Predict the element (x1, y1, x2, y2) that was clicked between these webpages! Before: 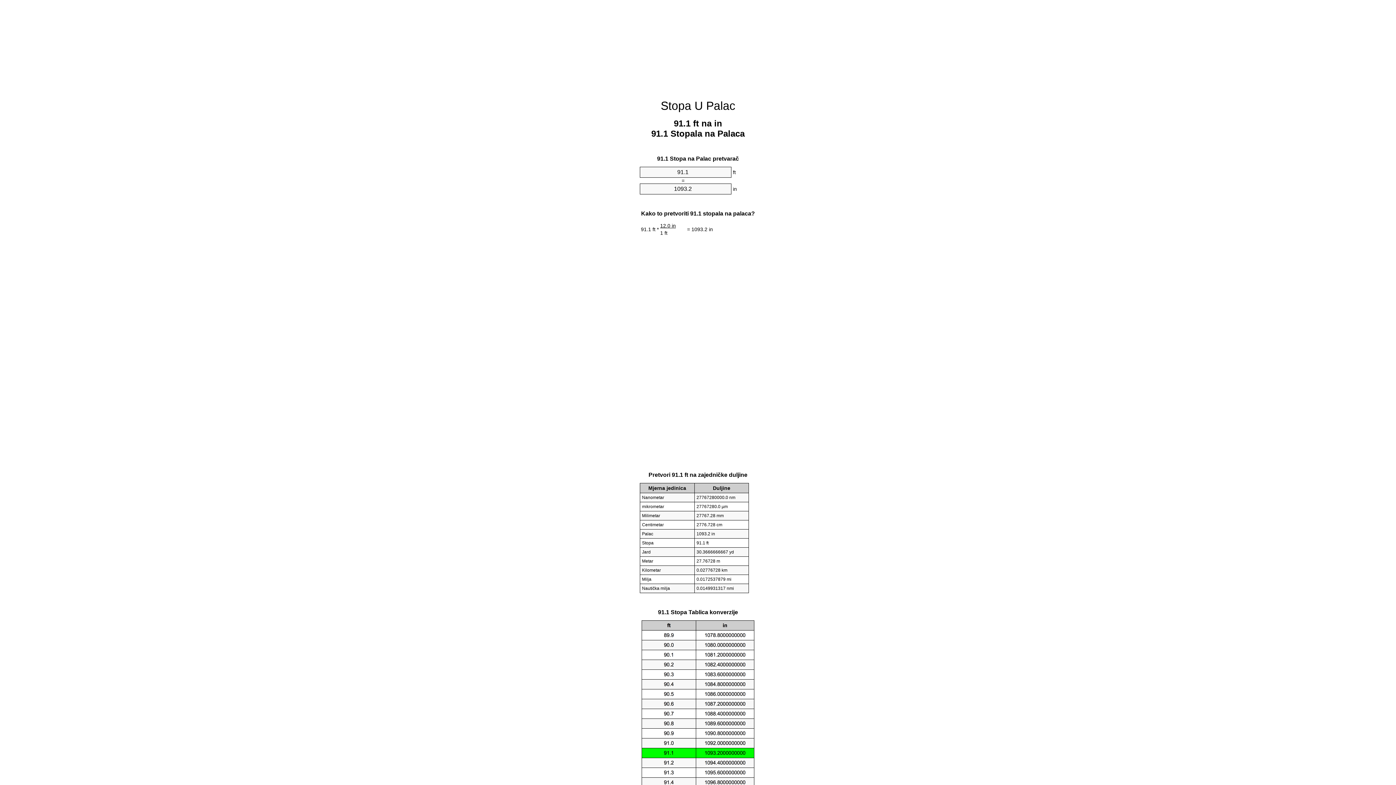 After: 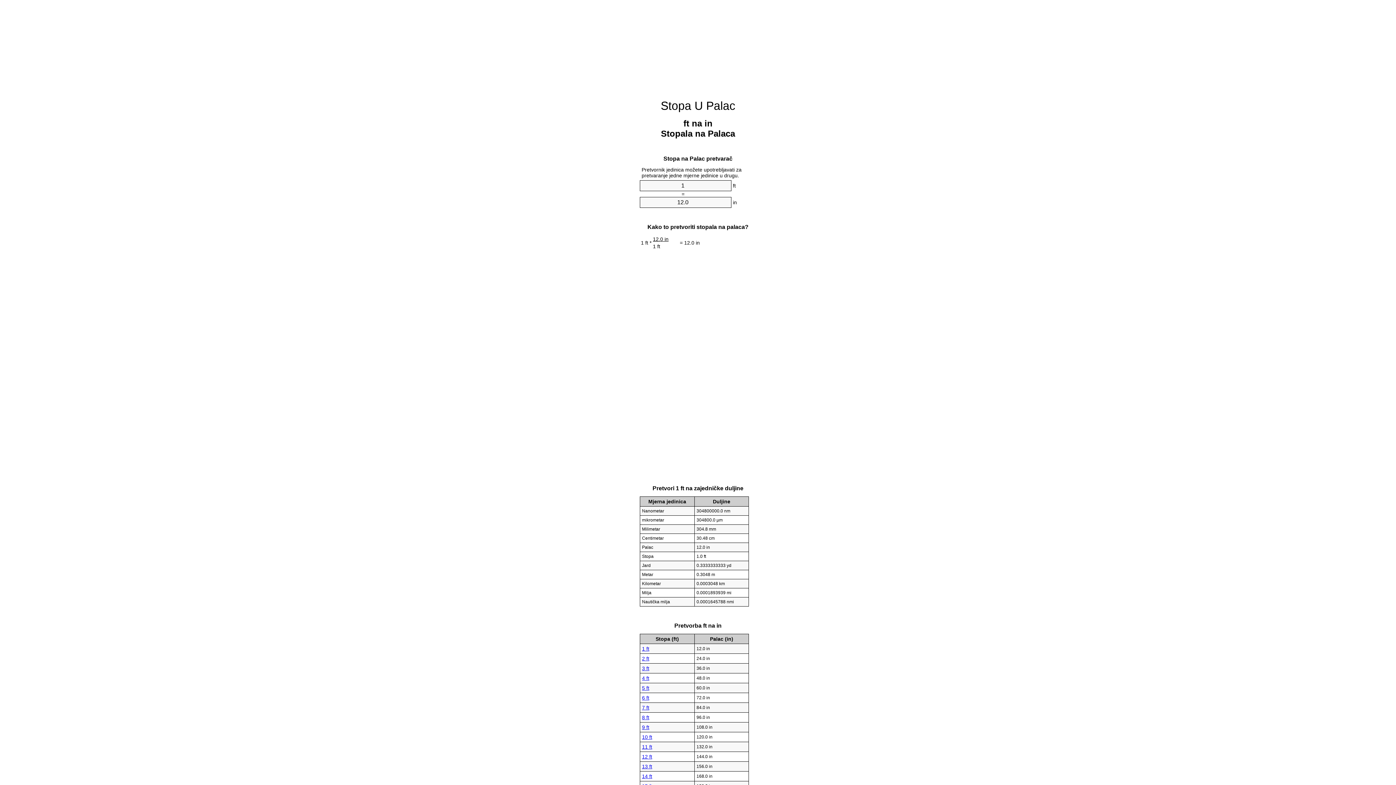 Action: label: Stopa U Palac bbox: (660, 99, 735, 112)